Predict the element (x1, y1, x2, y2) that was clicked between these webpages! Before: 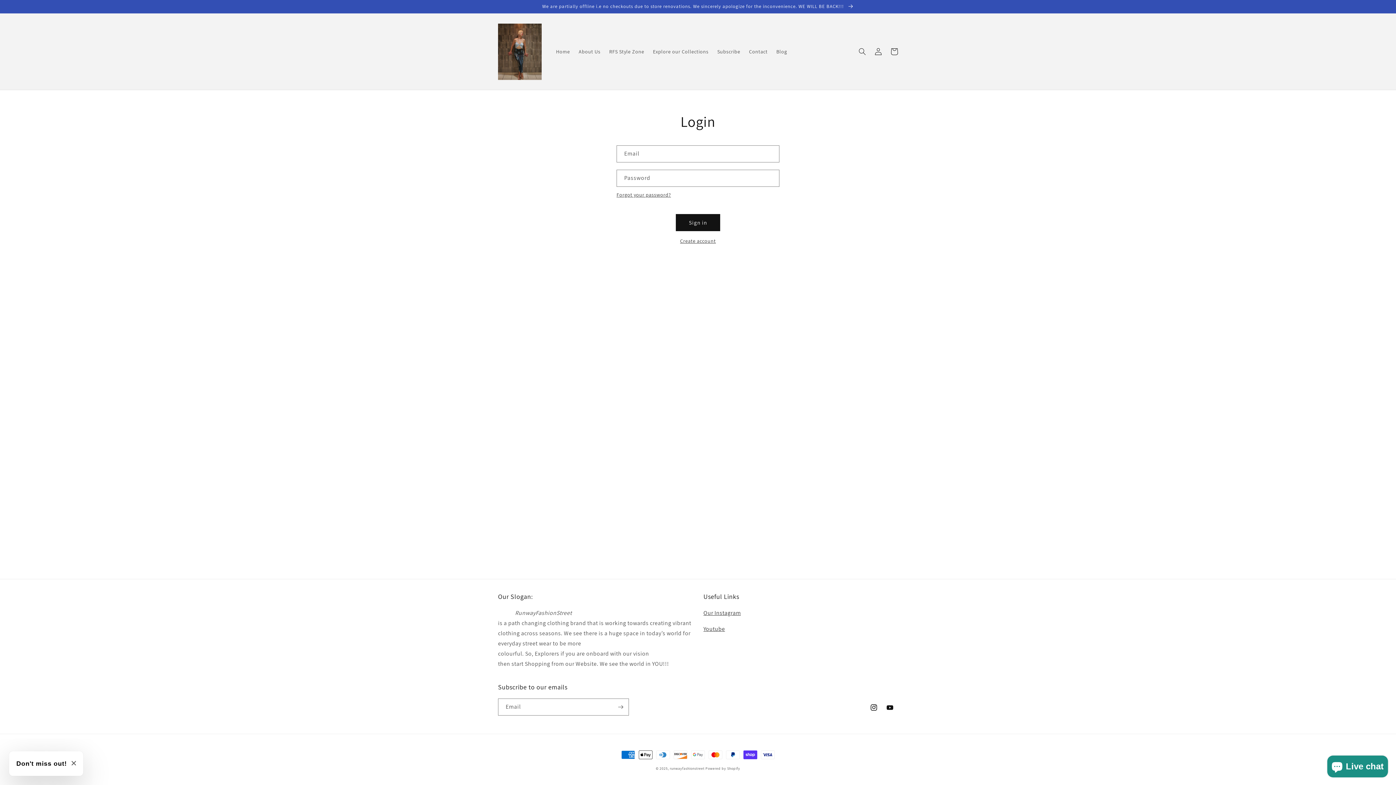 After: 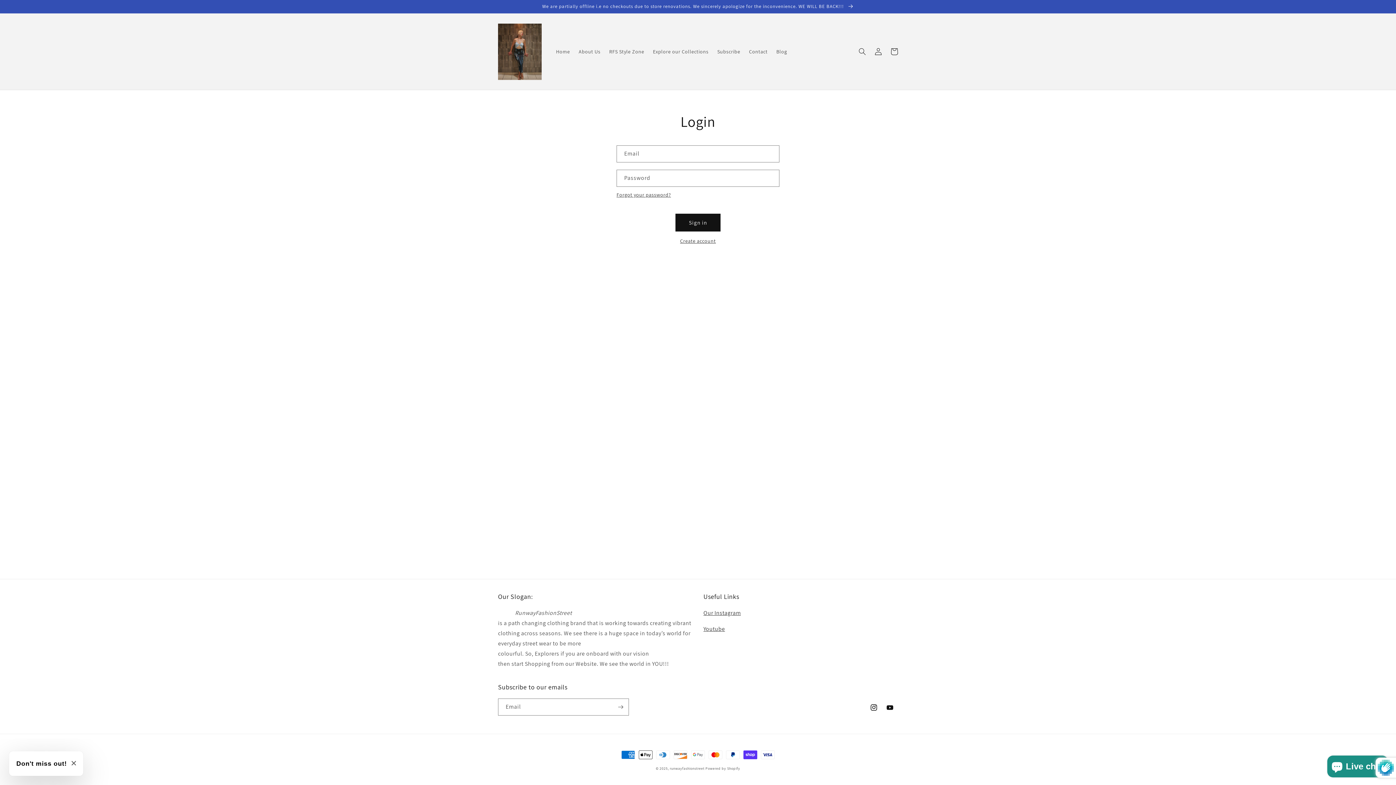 Action: label: Sign in bbox: (676, 214, 720, 231)